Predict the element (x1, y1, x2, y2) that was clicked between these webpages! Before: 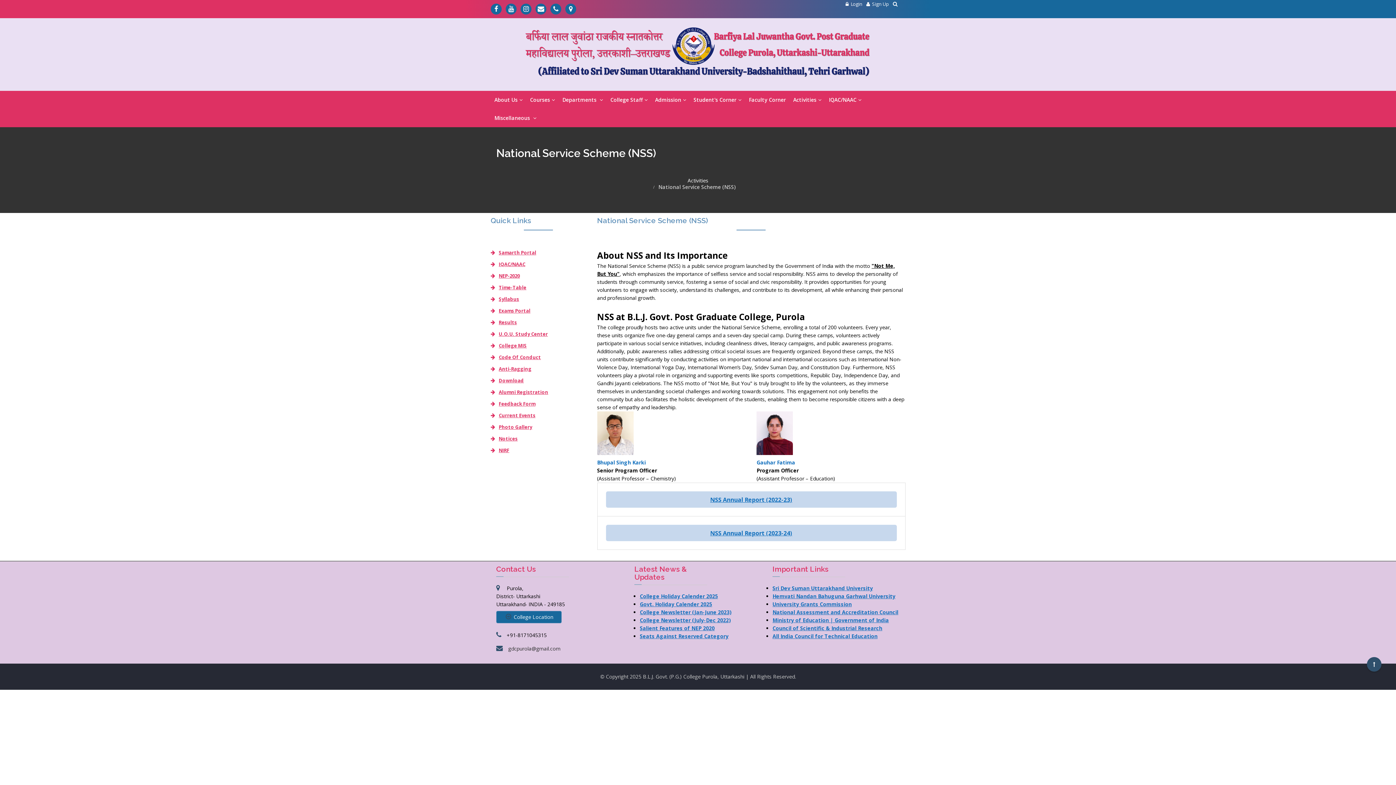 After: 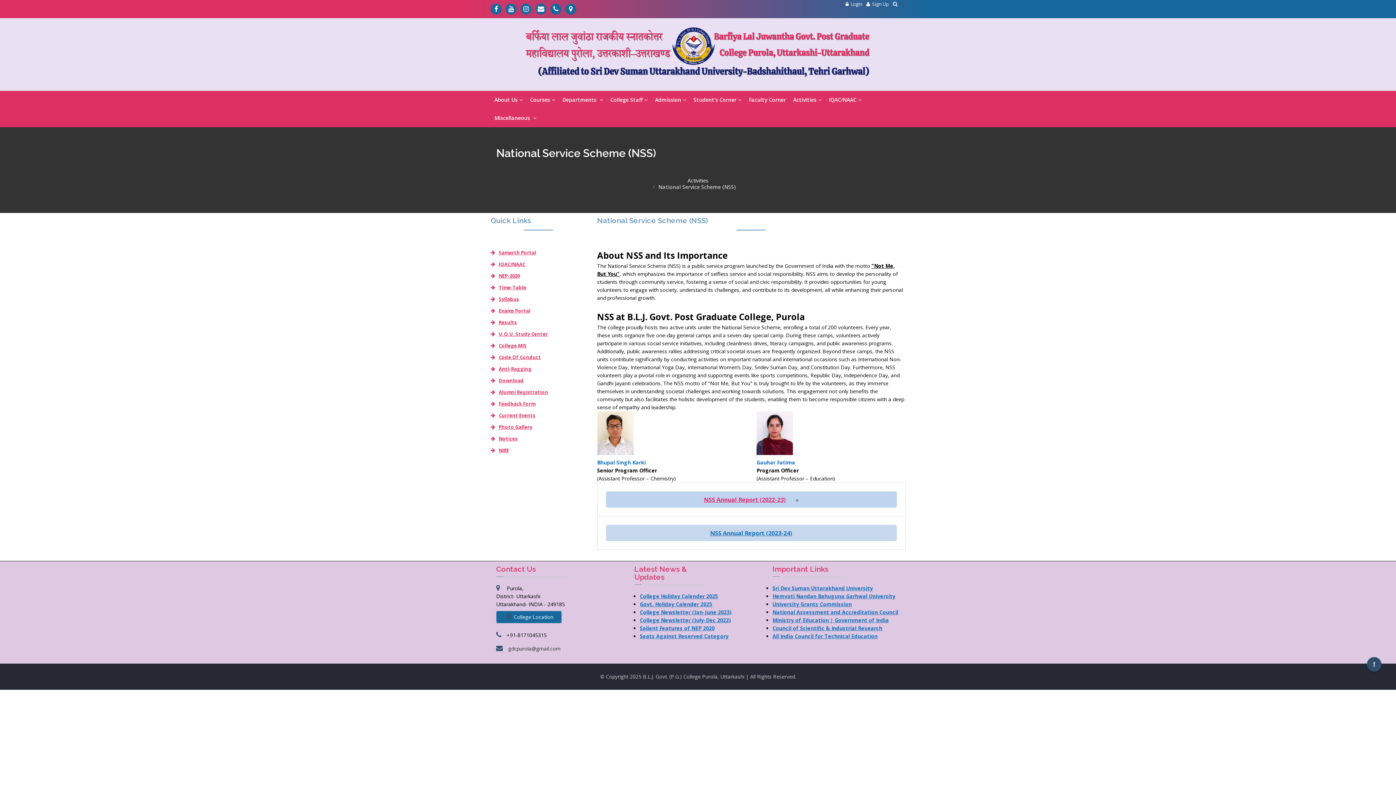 Action: label: NSS Annual Report (2022-23) bbox: (606, 491, 896, 508)